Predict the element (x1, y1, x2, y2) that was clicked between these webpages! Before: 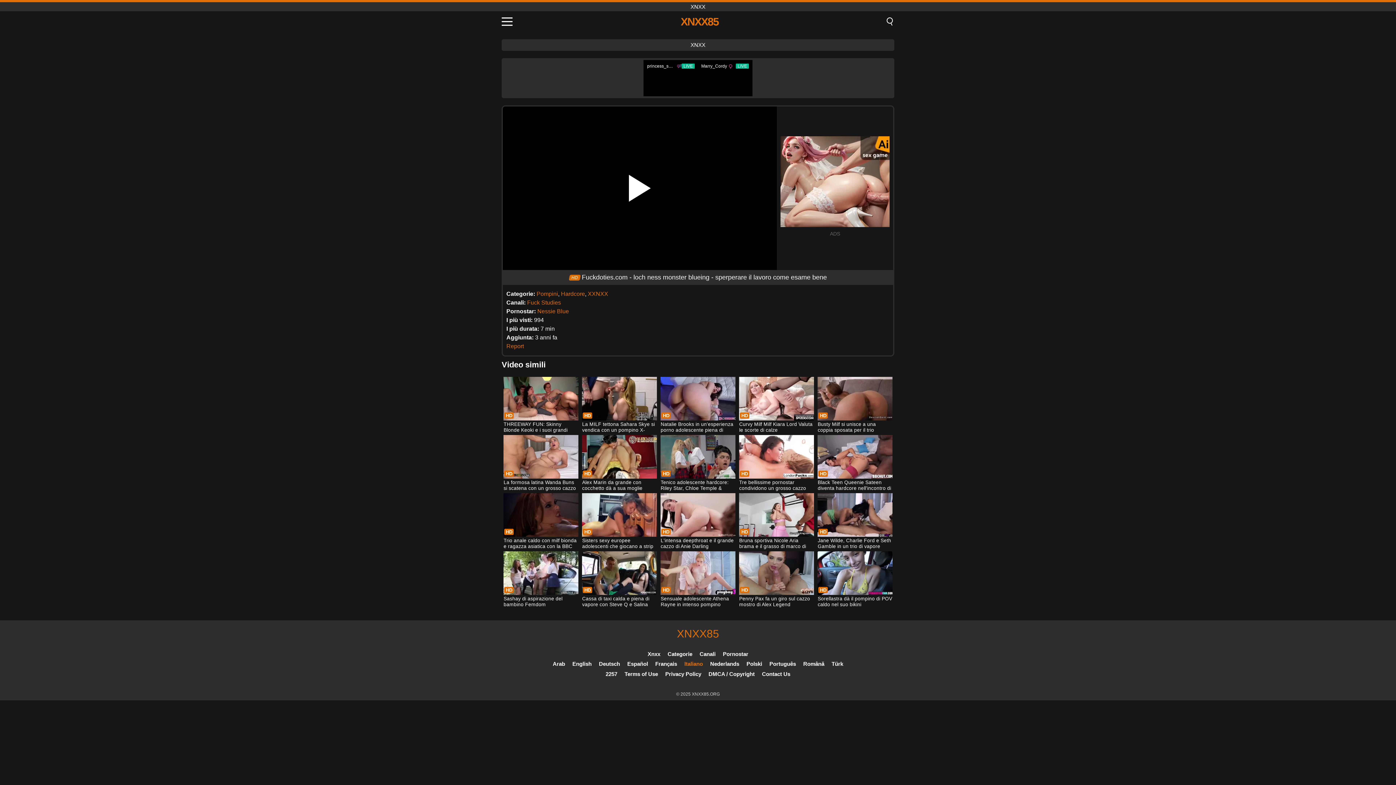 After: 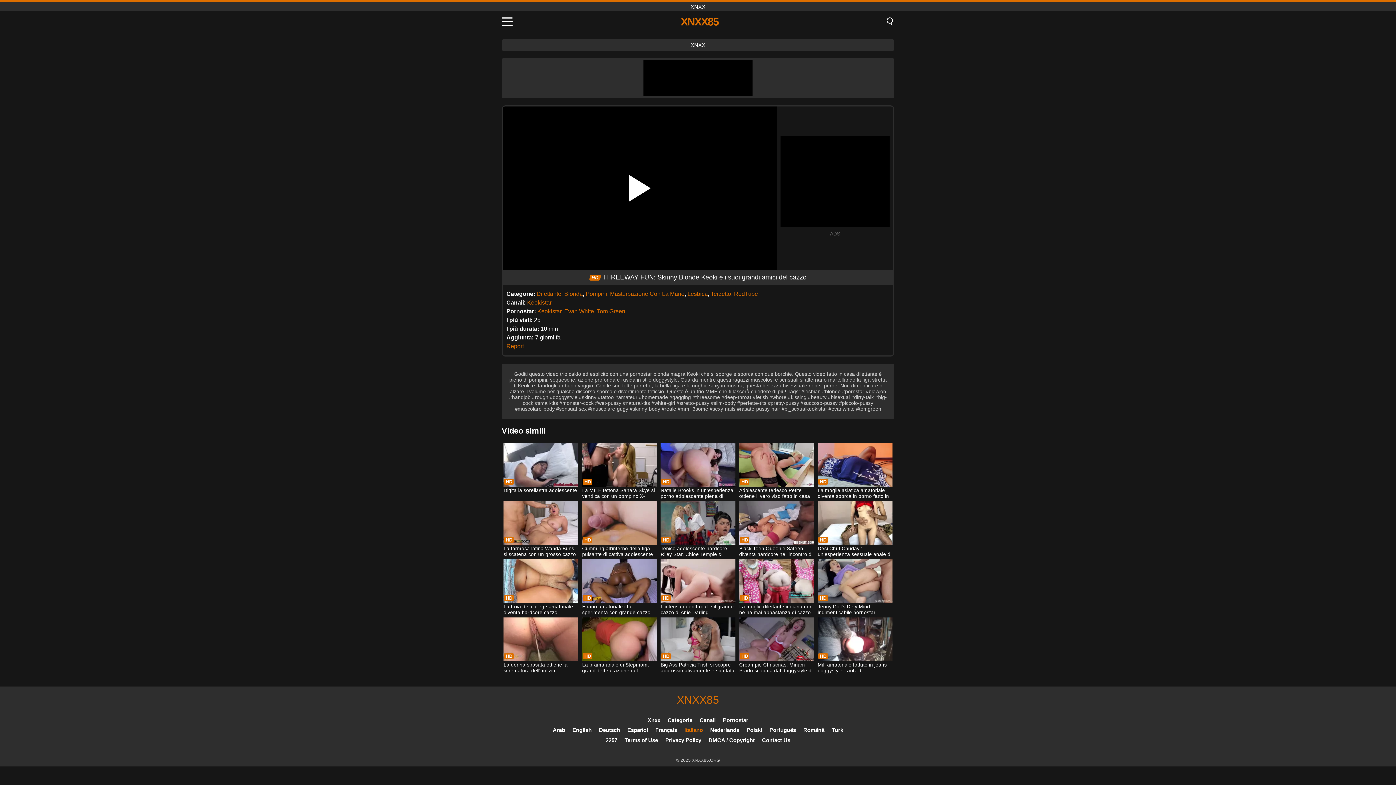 Action: label: THREEWAY FUN: Skinny Blonde Keoki e i suoi grandi amici del cazzo bbox: (503, 377, 578, 434)